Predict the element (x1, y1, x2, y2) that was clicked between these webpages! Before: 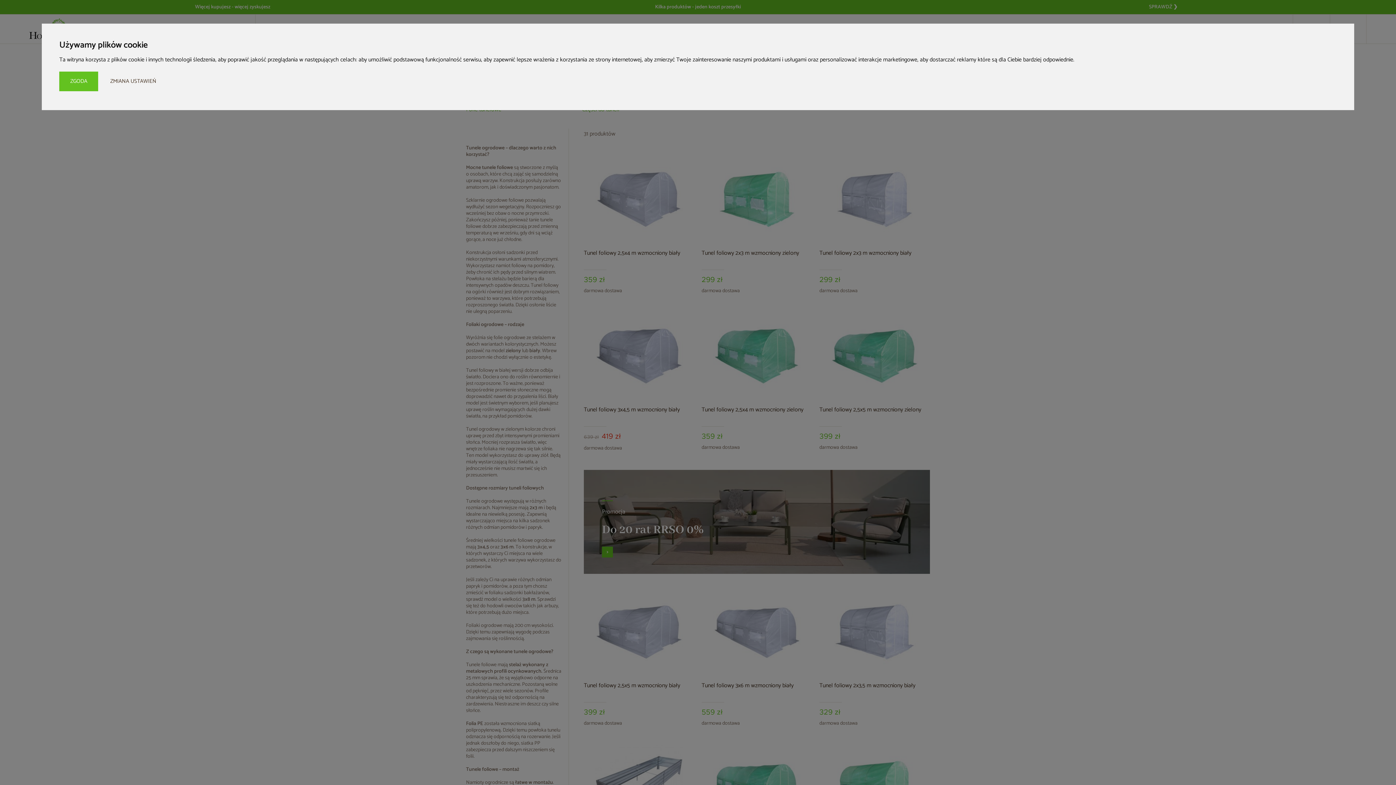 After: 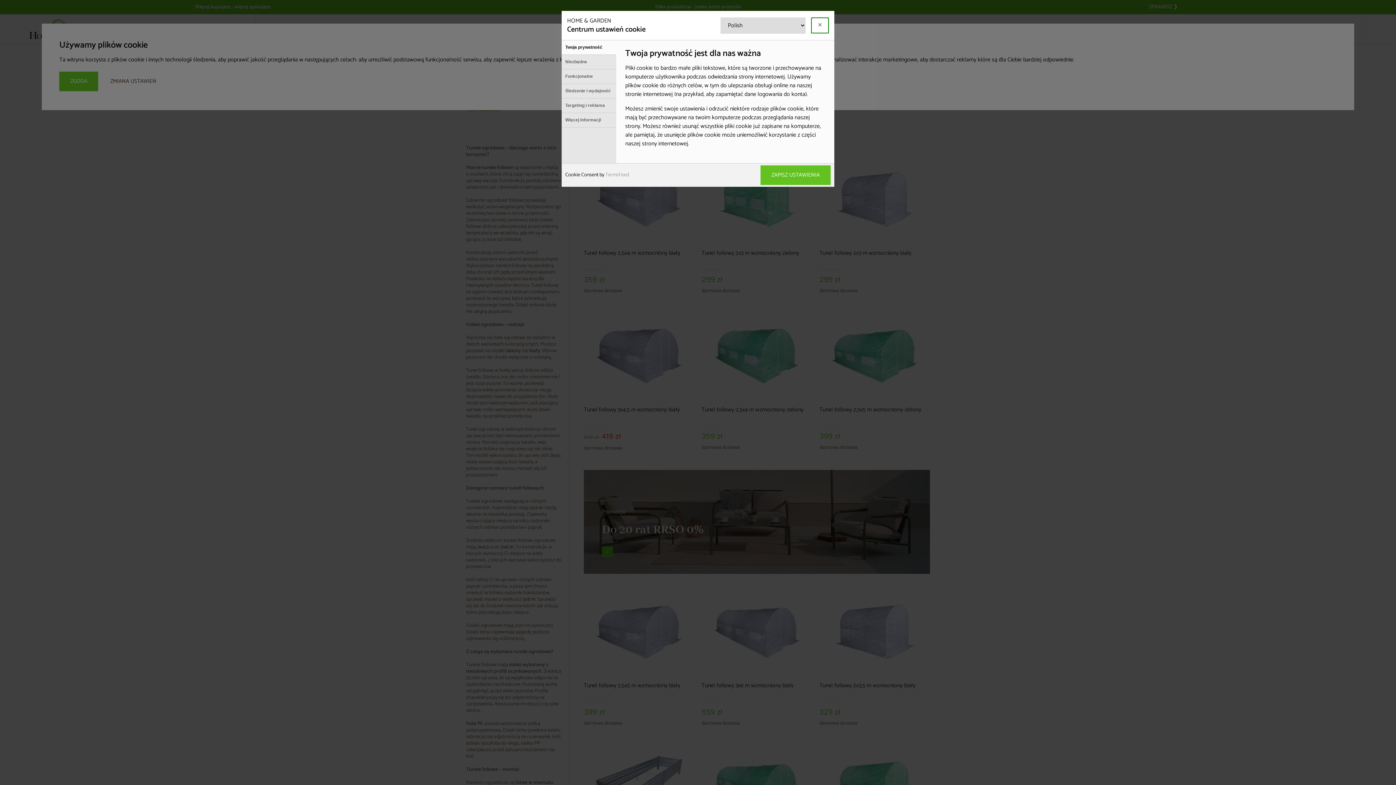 Action: label: ZMIANA USTAWIEŃ bbox: (99, 71, 166, 90)